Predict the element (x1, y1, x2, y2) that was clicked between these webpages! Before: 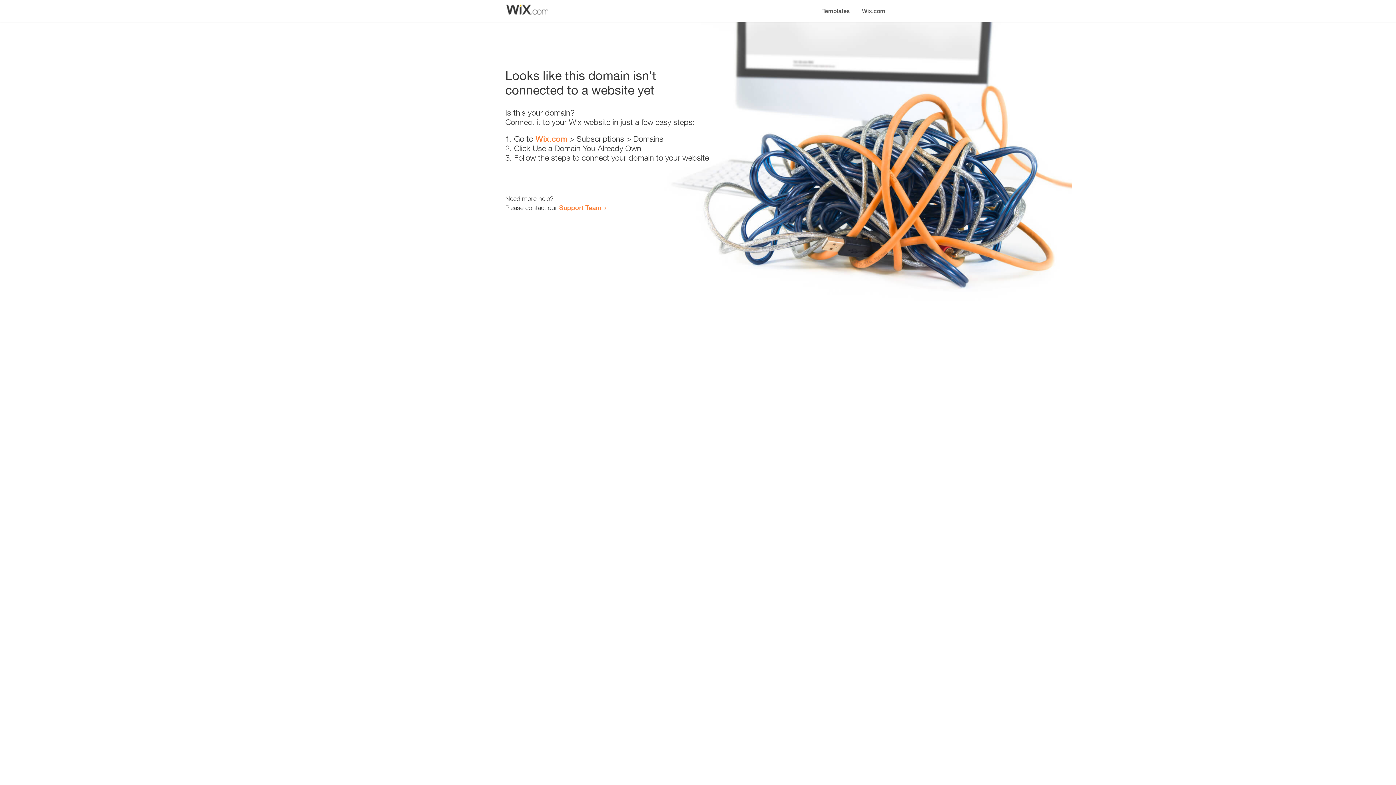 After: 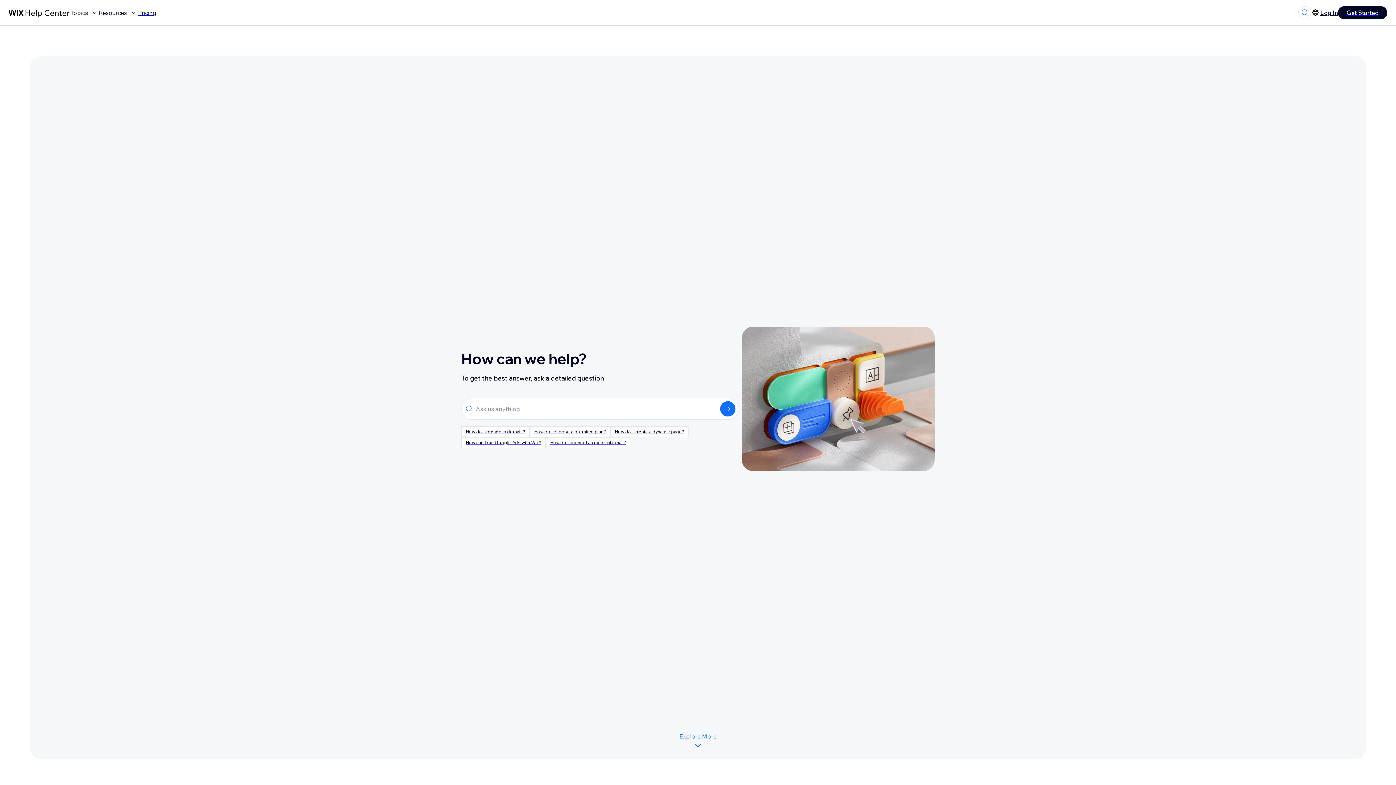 Action: label: Support Team bbox: (559, 203, 601, 211)